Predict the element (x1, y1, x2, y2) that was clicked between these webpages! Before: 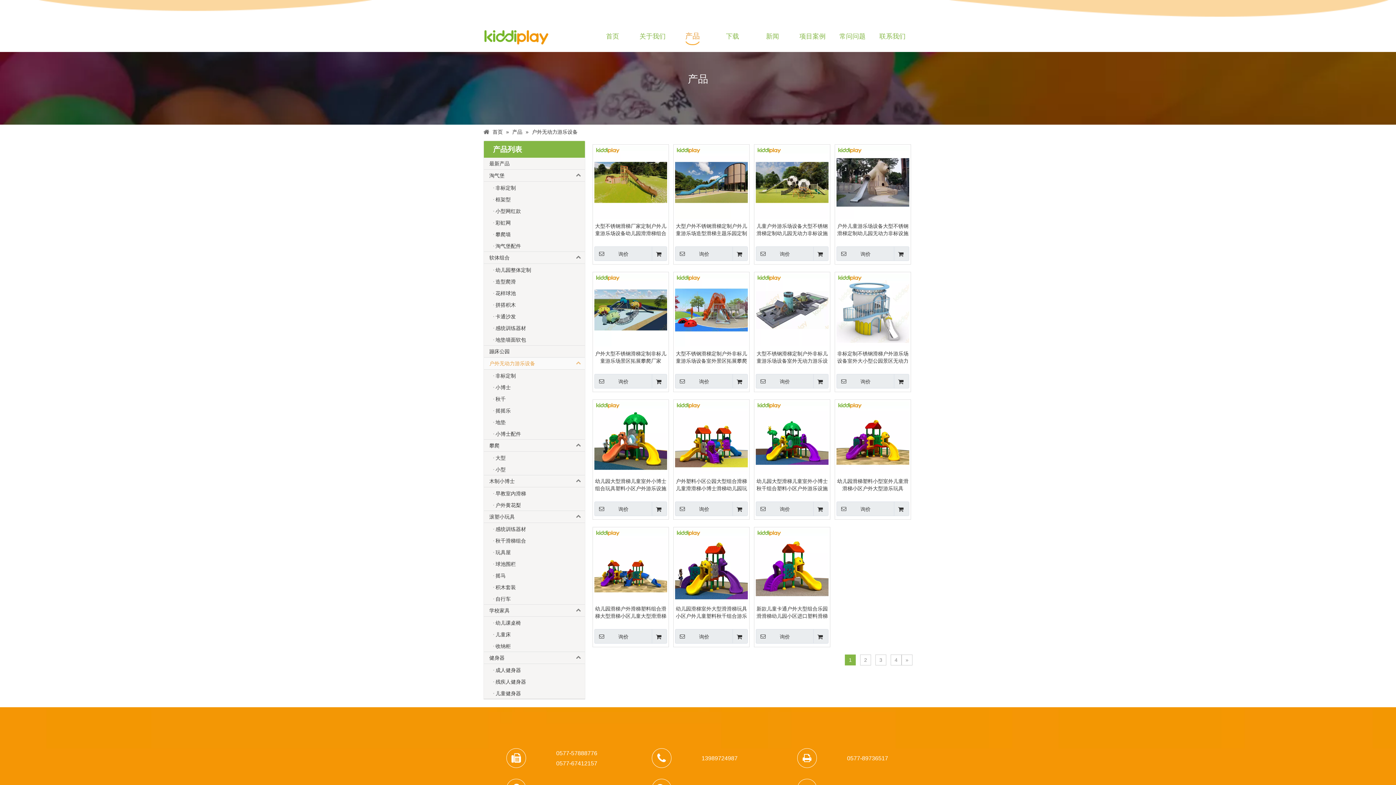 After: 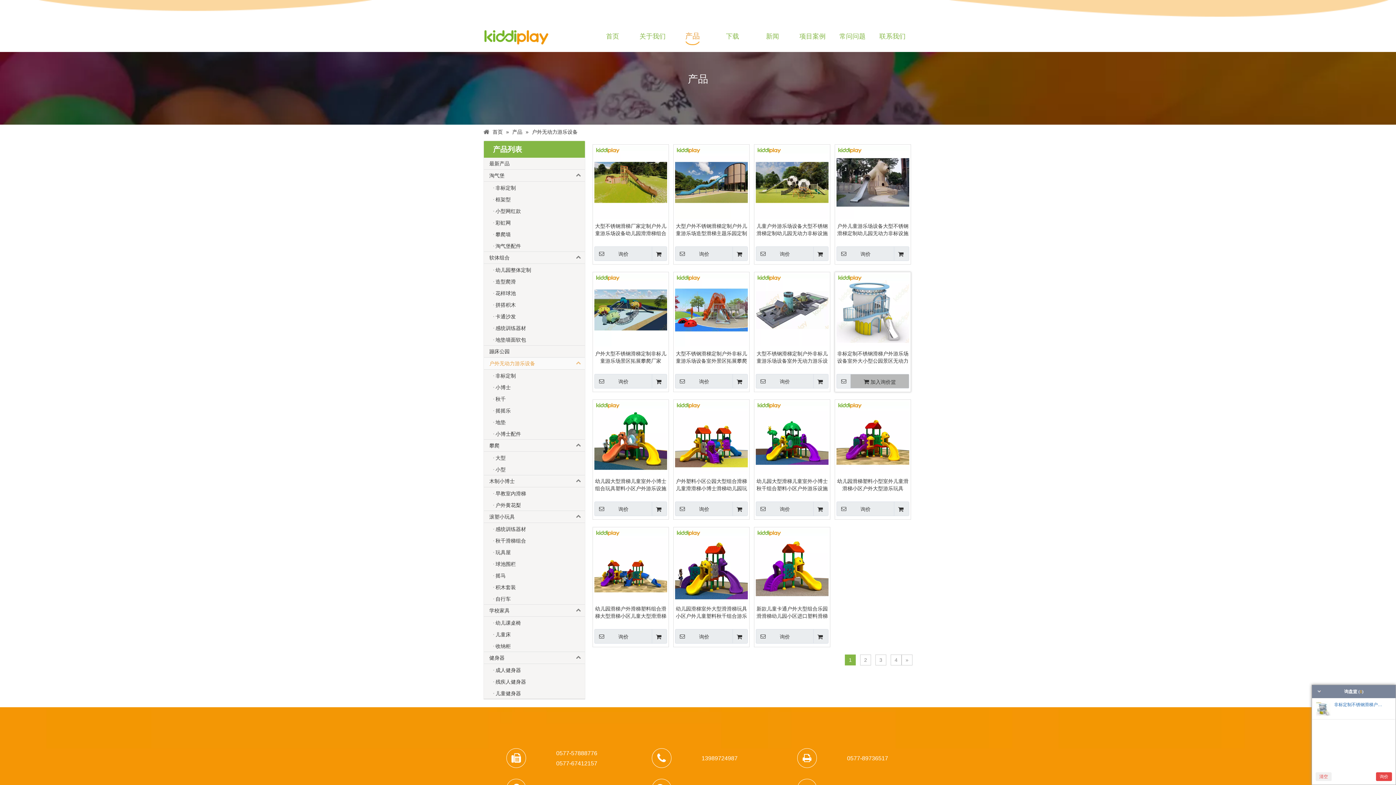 Action: bbox: (894, 374, 909, 388)